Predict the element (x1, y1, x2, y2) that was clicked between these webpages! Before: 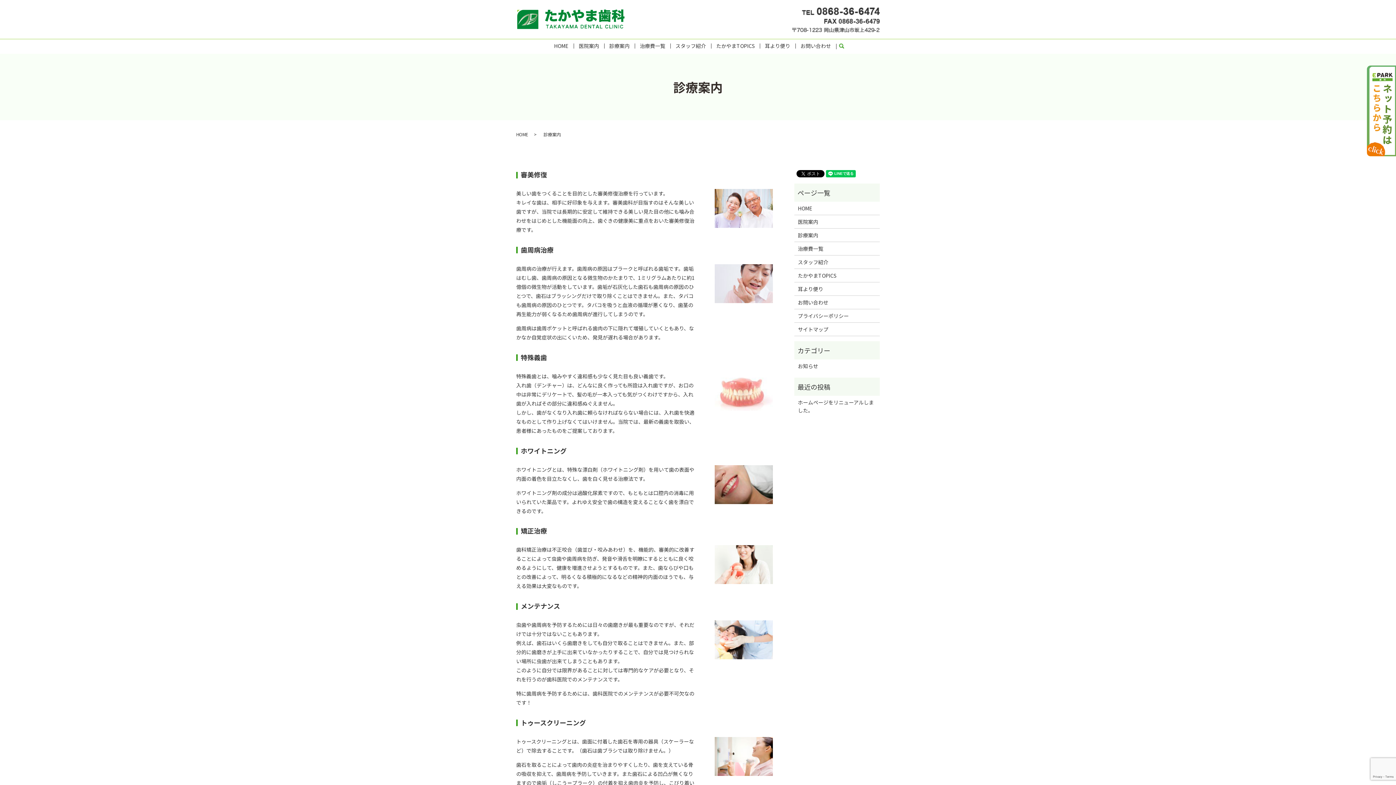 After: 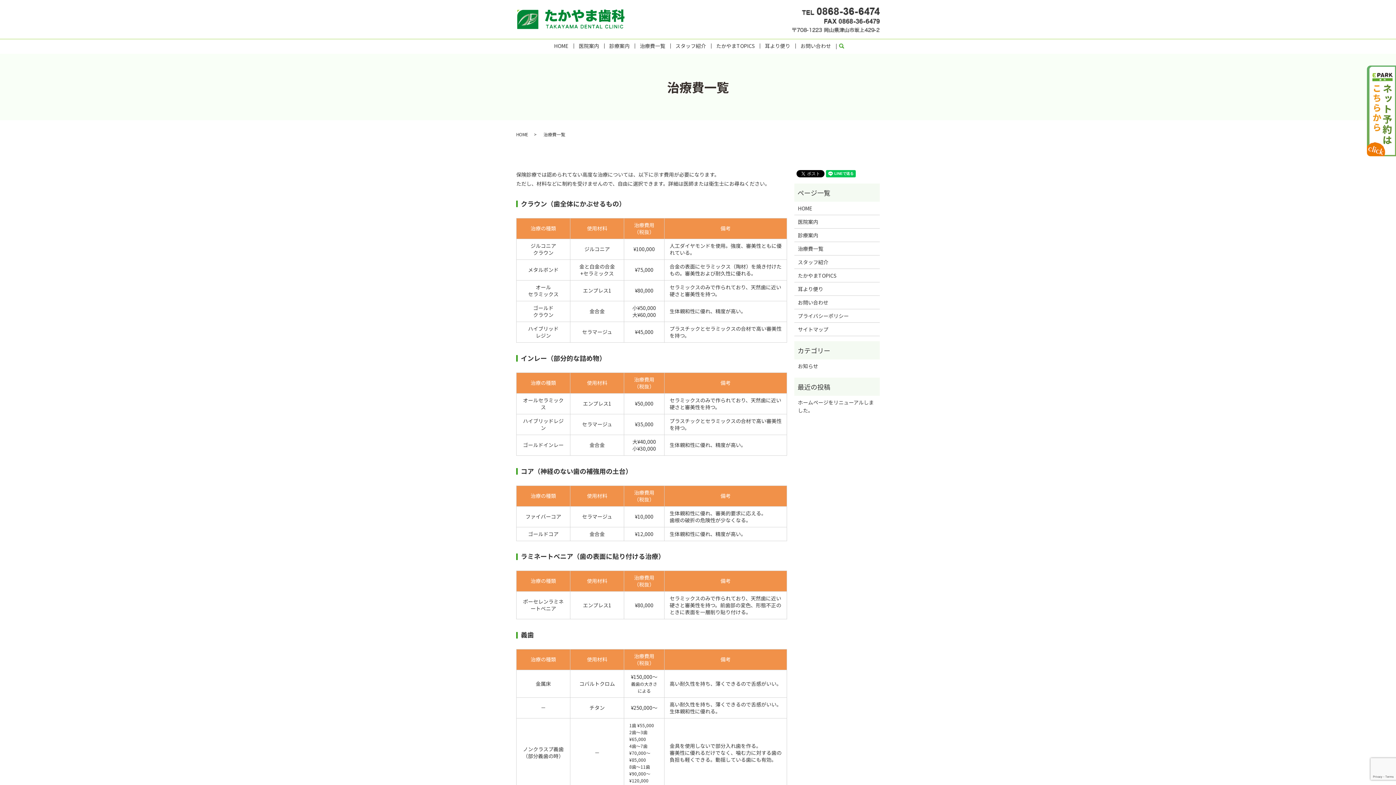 Action: bbox: (634, 40, 670, 52) label: 治療費一覧